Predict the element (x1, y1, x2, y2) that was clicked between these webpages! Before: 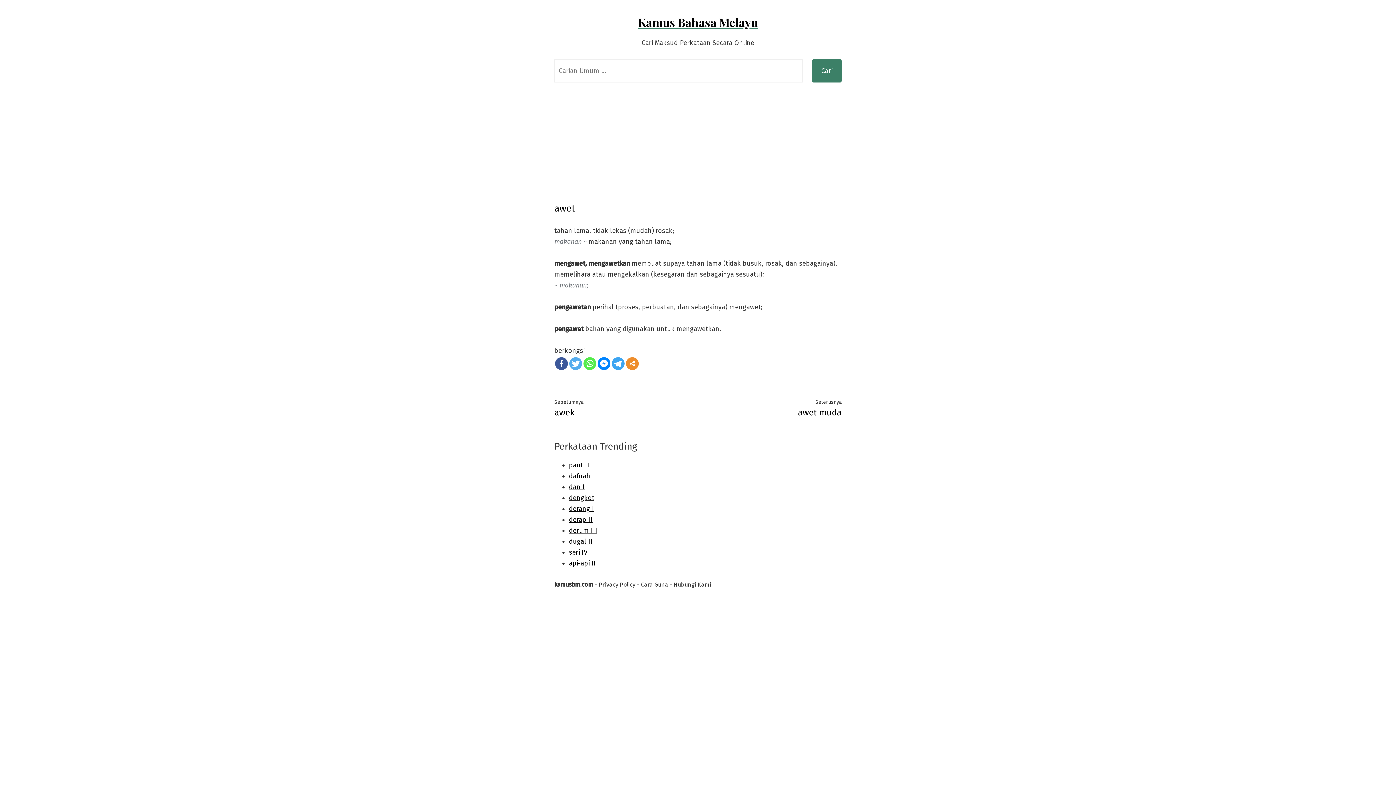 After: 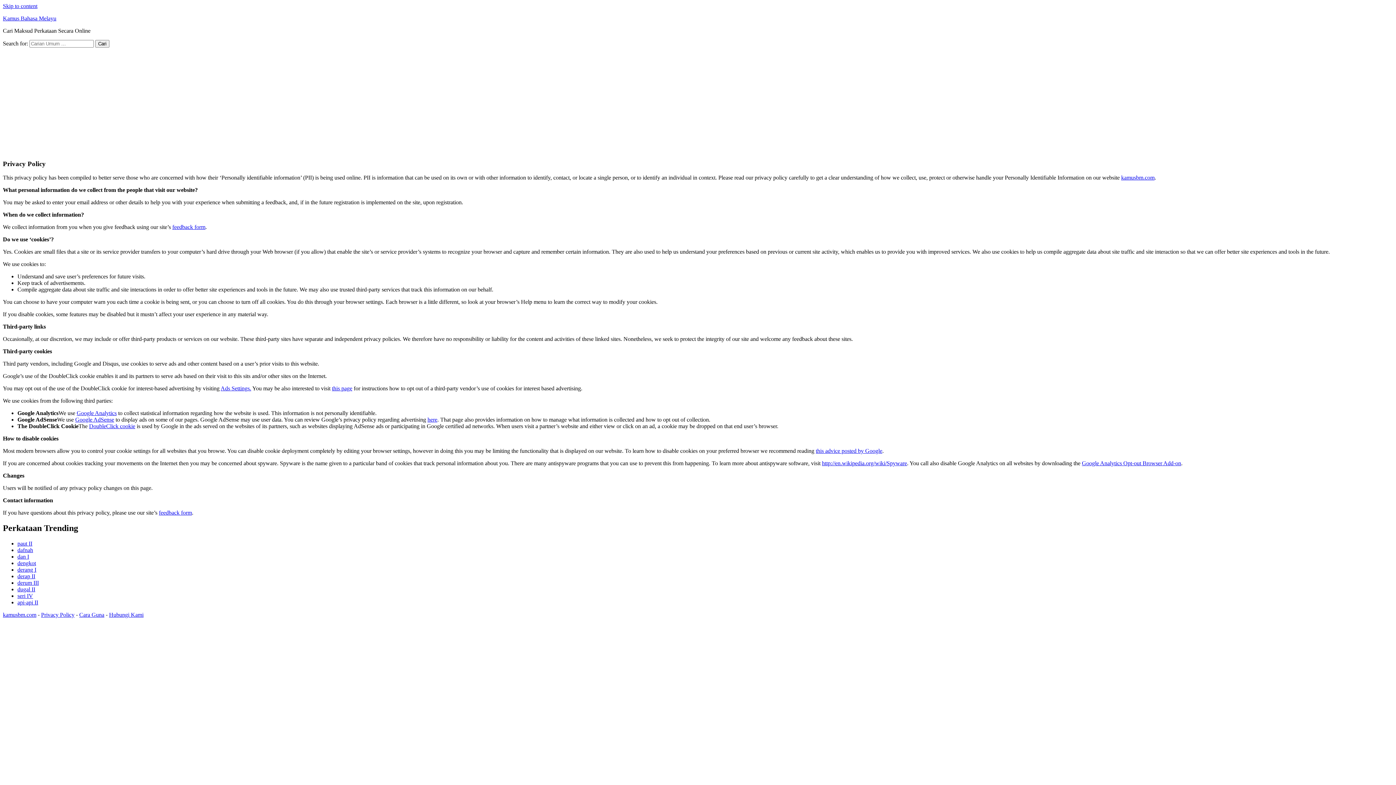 Action: label: Privacy Policy bbox: (598, 581, 635, 588)